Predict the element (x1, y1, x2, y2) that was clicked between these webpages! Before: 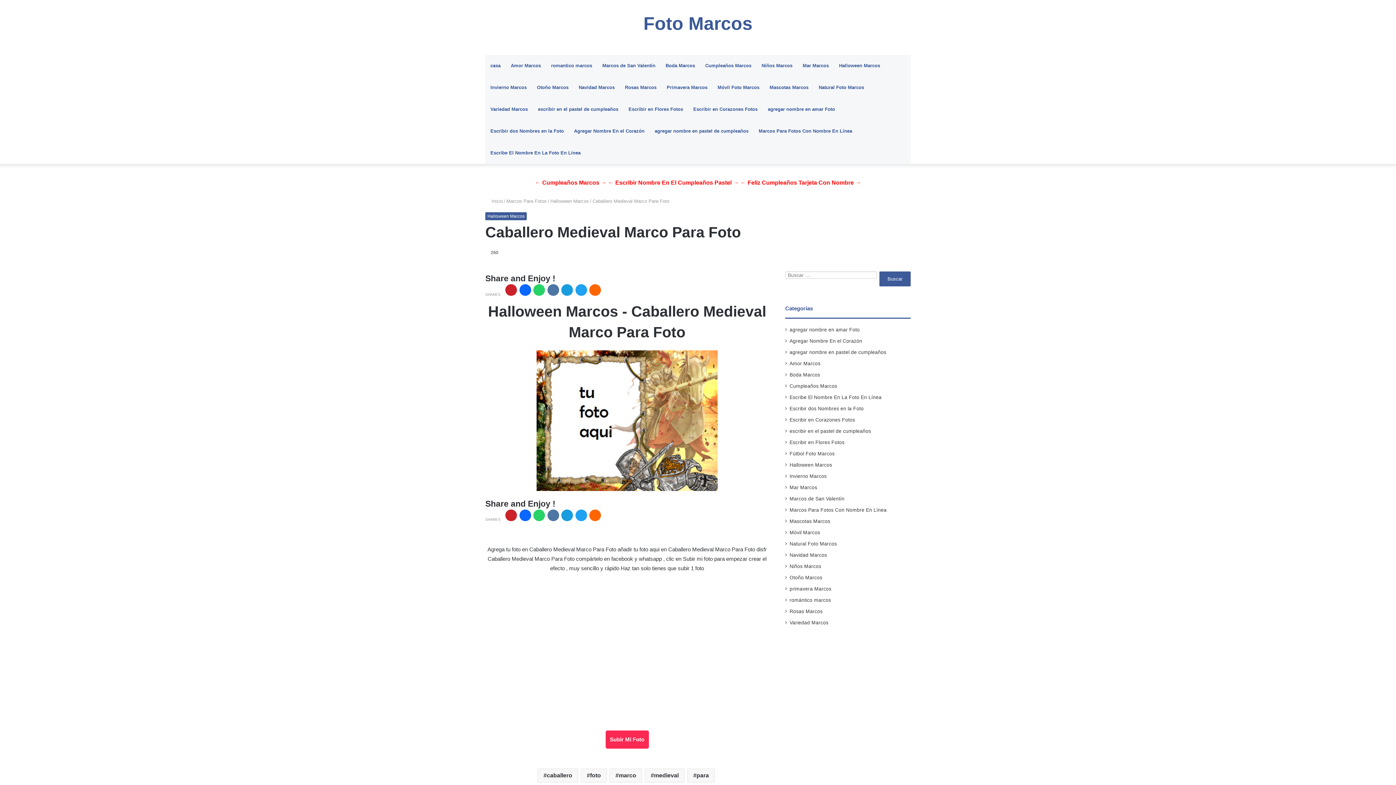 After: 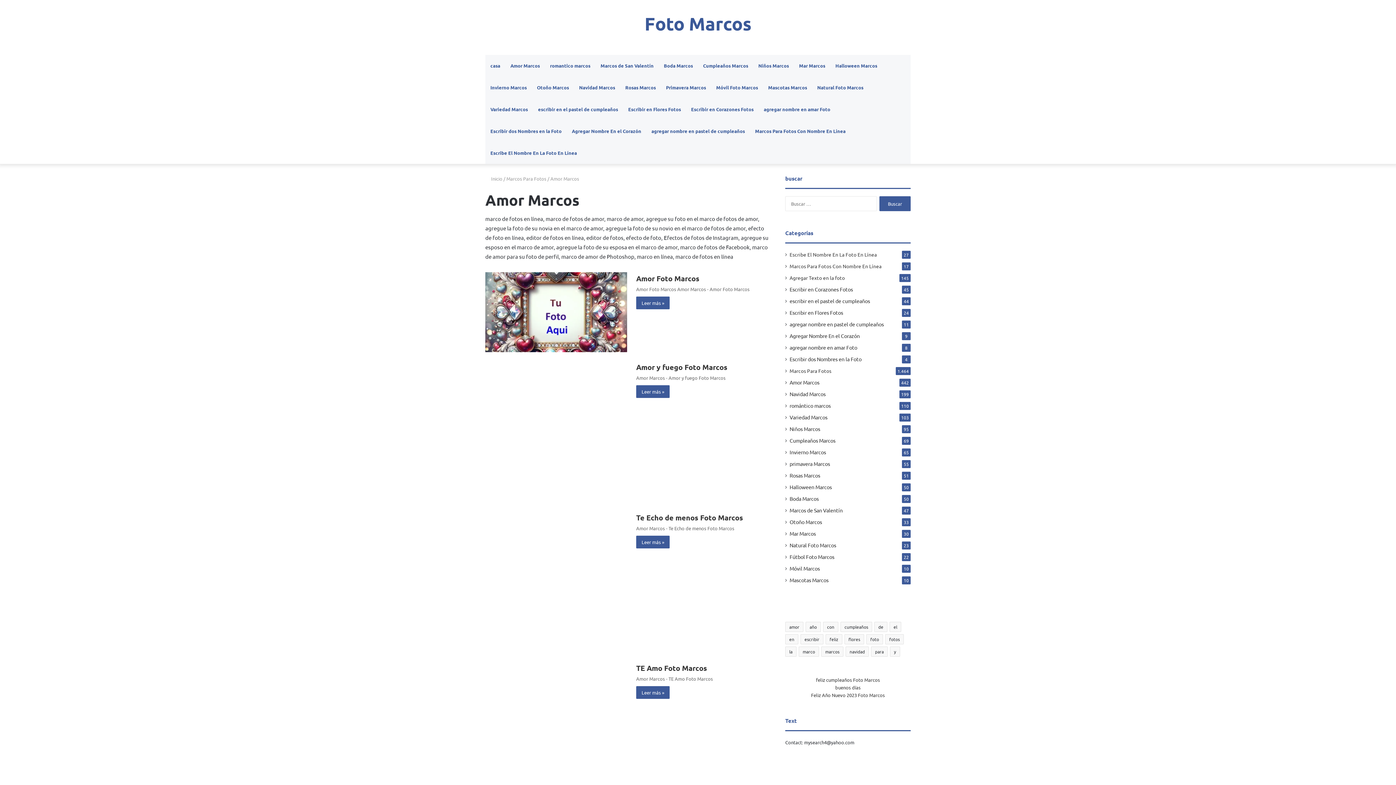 Action: bbox: (789, 360, 820, 367) label: Amor Marcos